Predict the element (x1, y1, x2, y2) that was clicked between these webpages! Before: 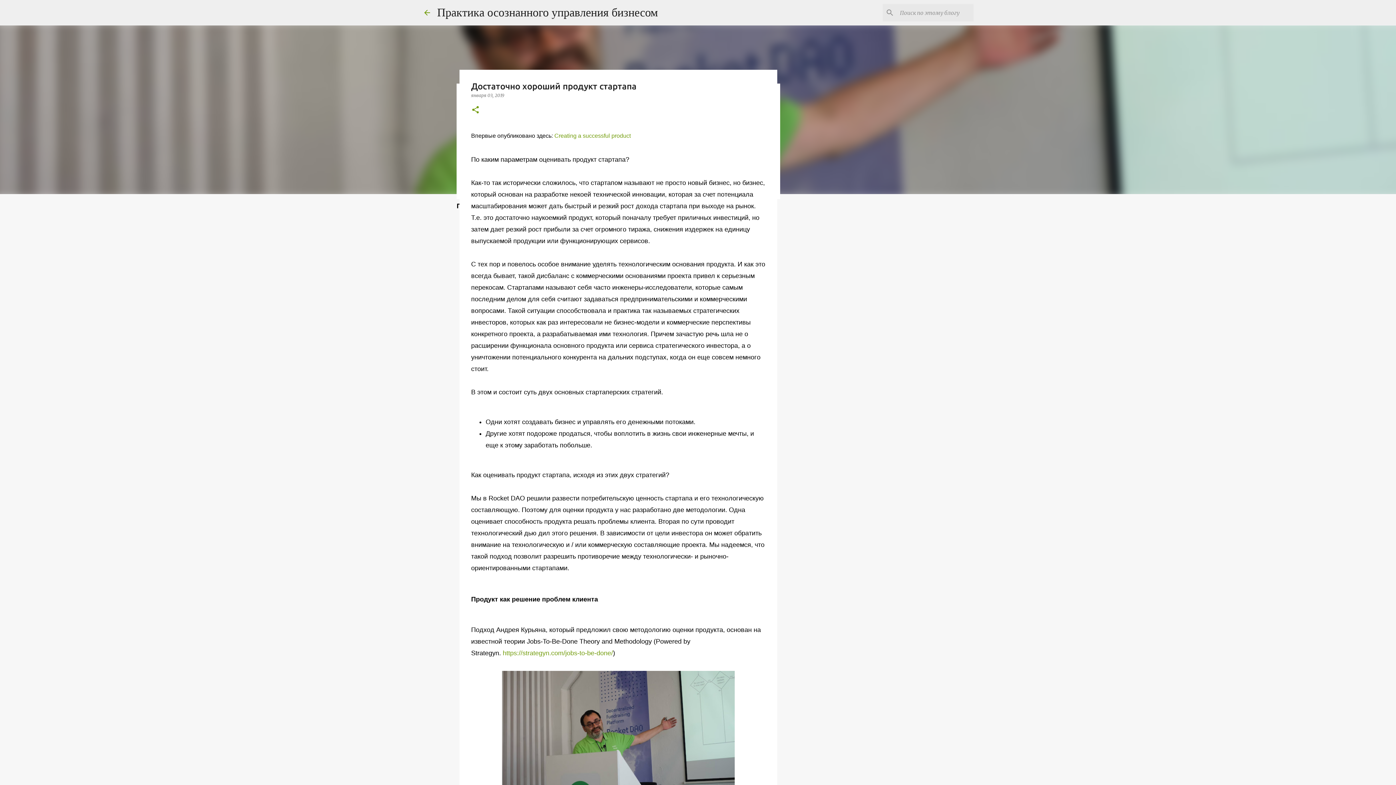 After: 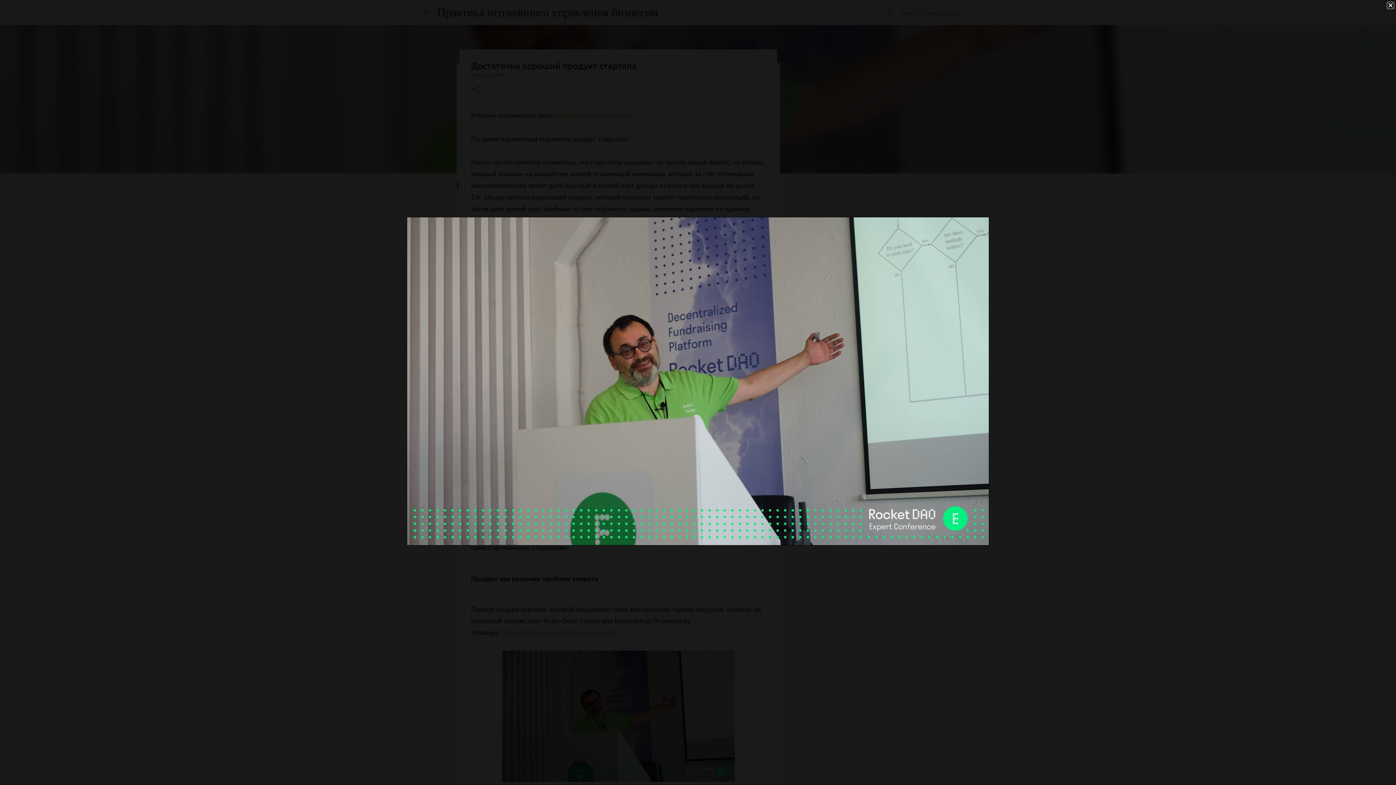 Action: bbox: (502, 671, 734, 806)